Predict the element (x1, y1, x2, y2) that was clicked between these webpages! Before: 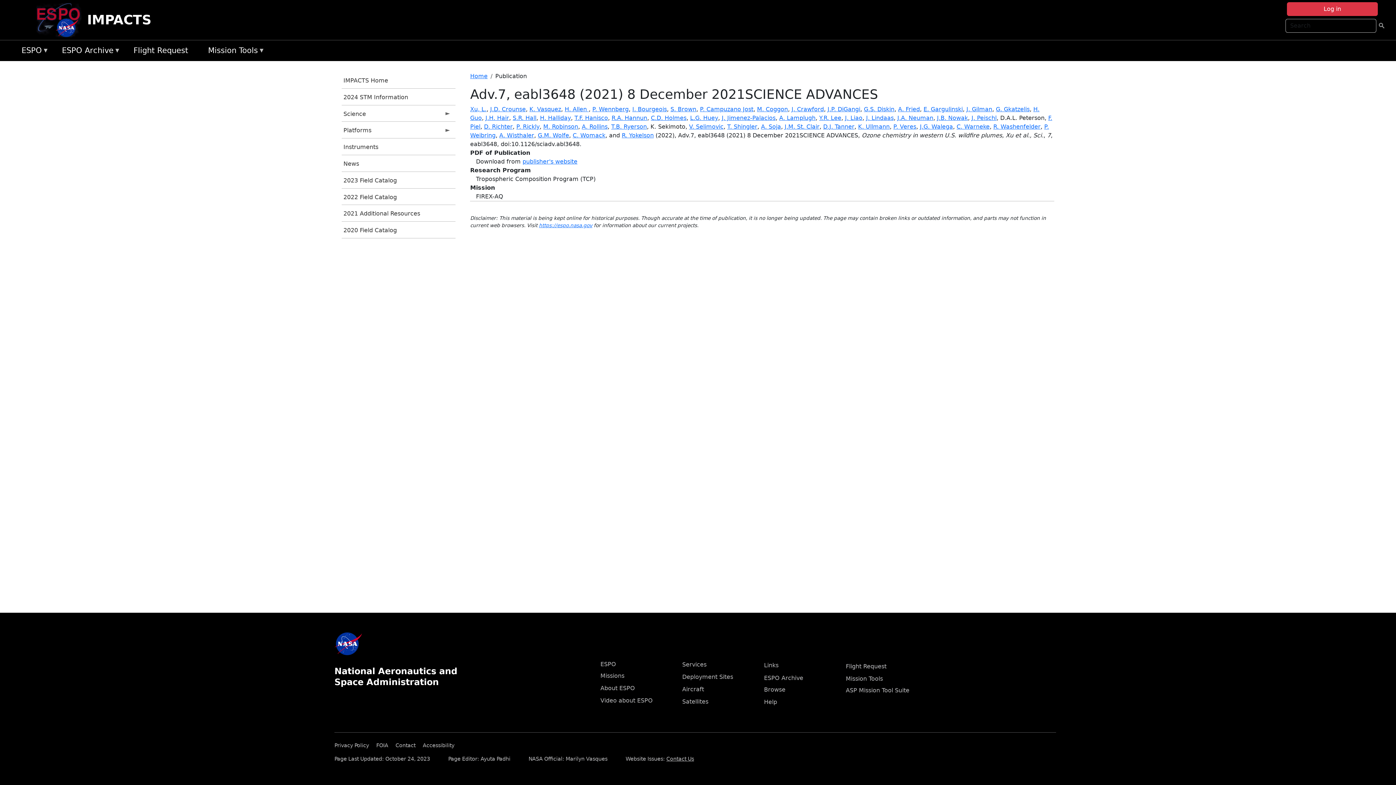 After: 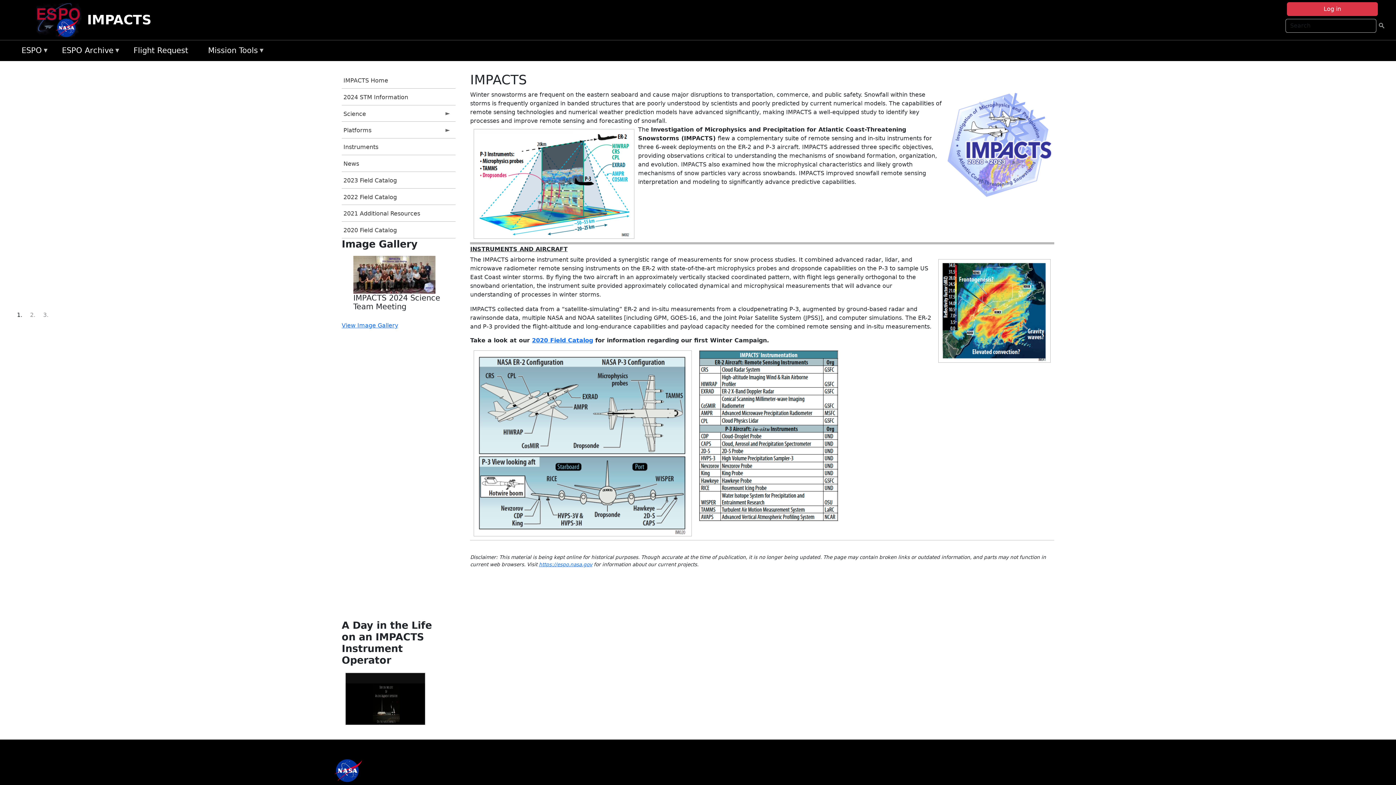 Action: label: Home bbox: (470, 72, 487, 79)